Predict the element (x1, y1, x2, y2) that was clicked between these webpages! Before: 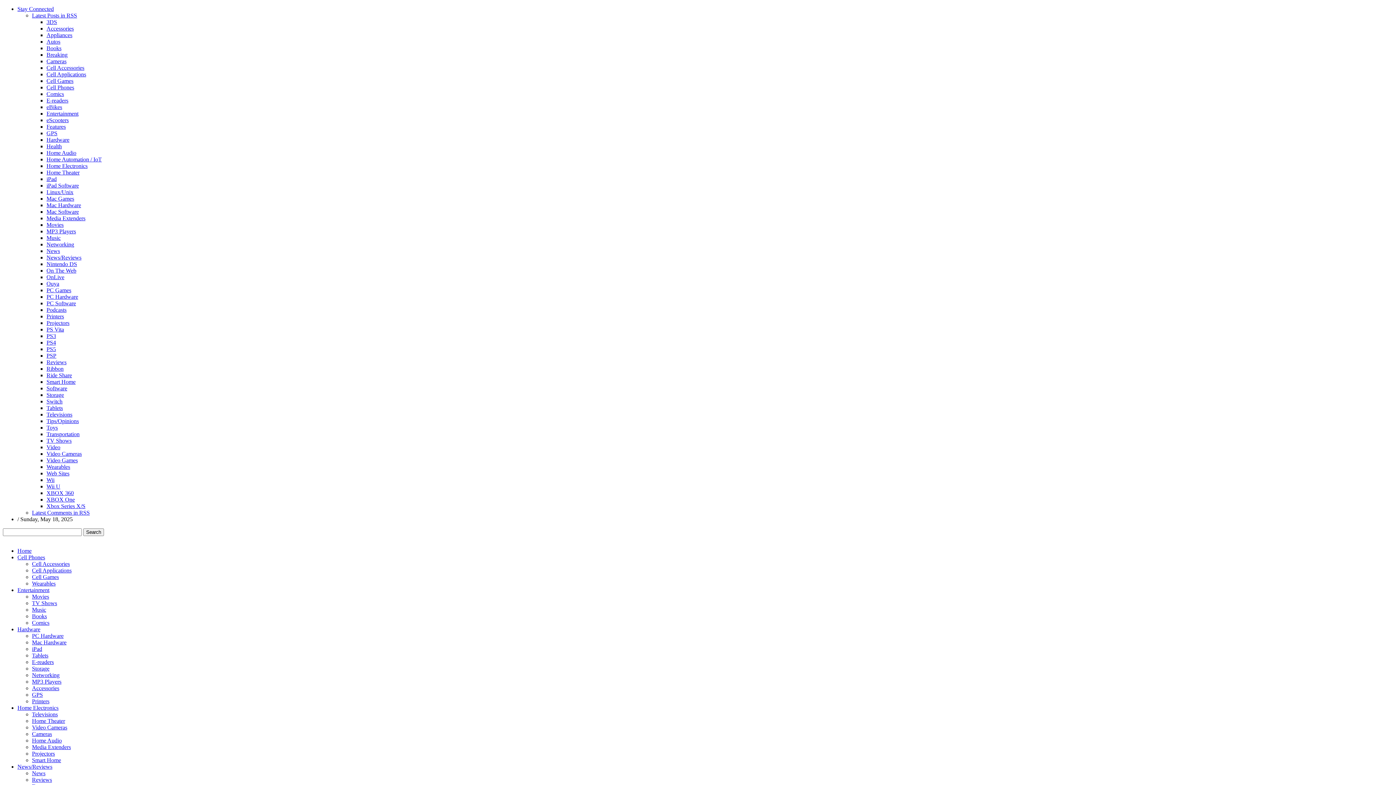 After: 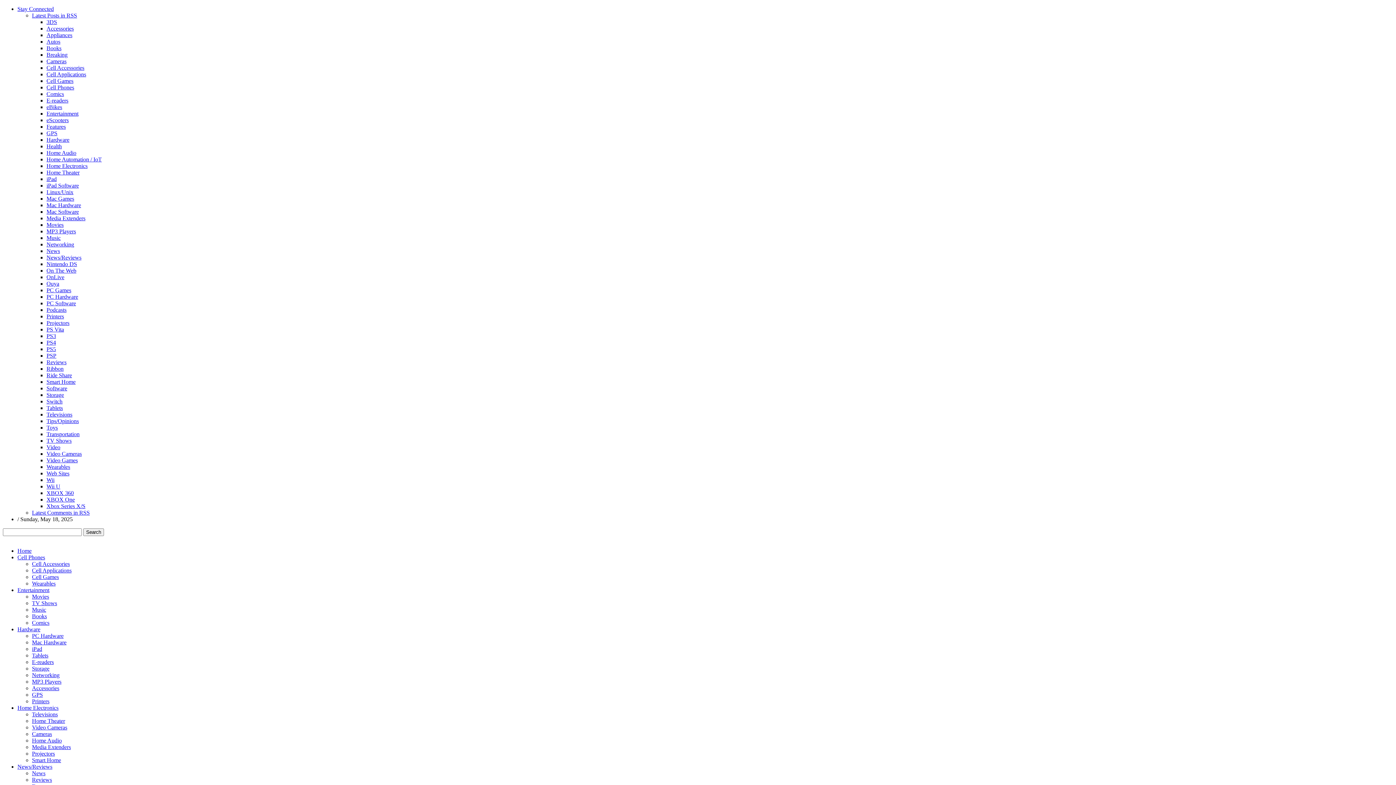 Action: bbox: (32, 698, 49, 704) label: Printers